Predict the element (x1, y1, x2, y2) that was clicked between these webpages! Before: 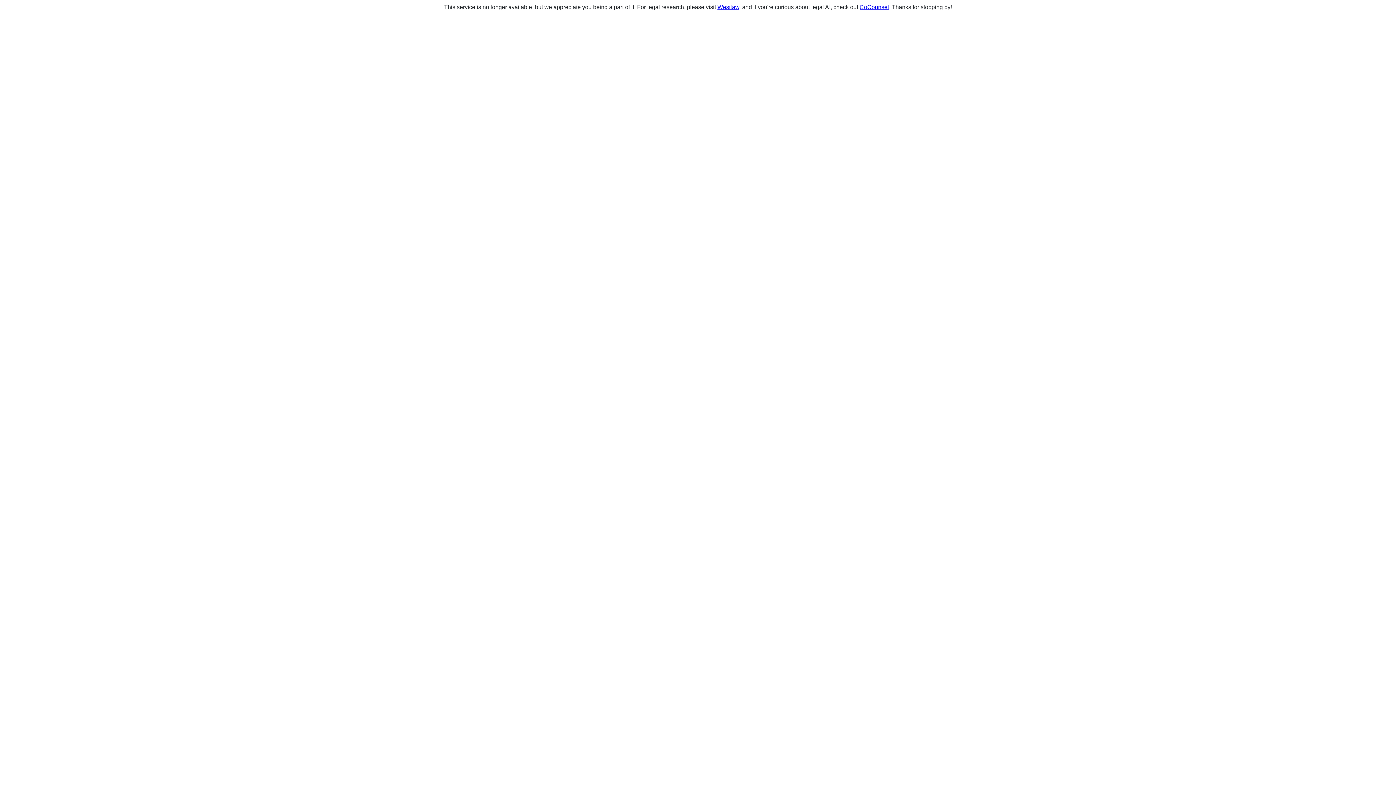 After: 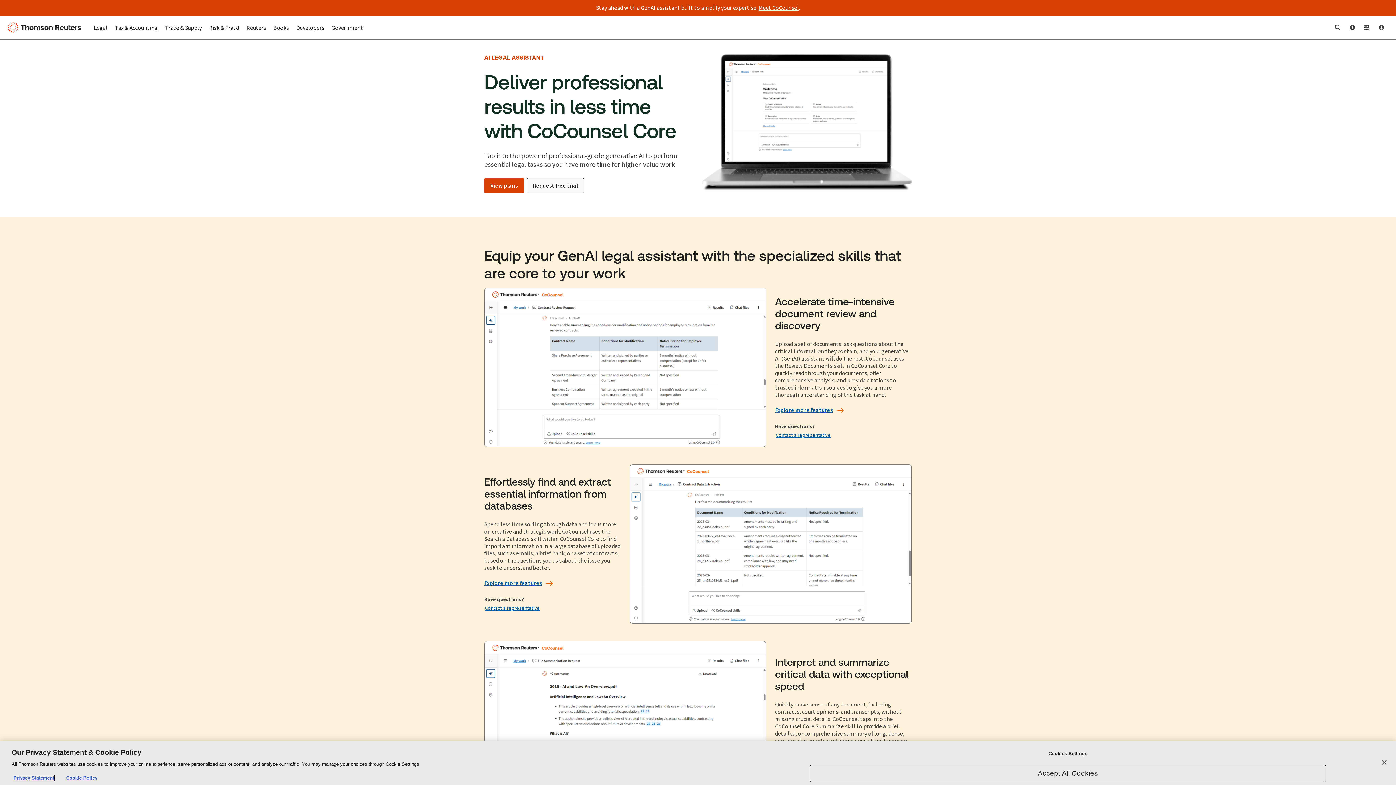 Action: bbox: (859, 4, 889, 10) label: CoCounsel